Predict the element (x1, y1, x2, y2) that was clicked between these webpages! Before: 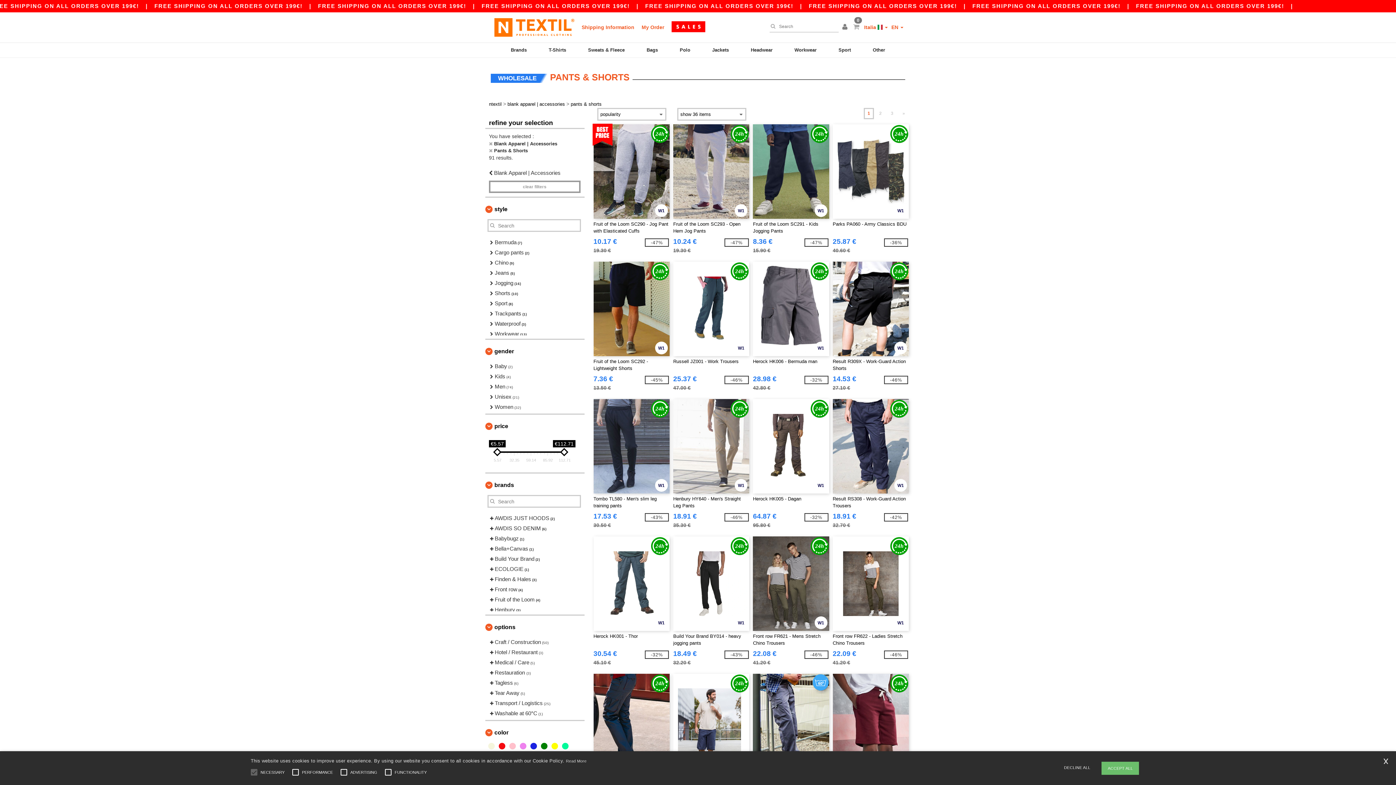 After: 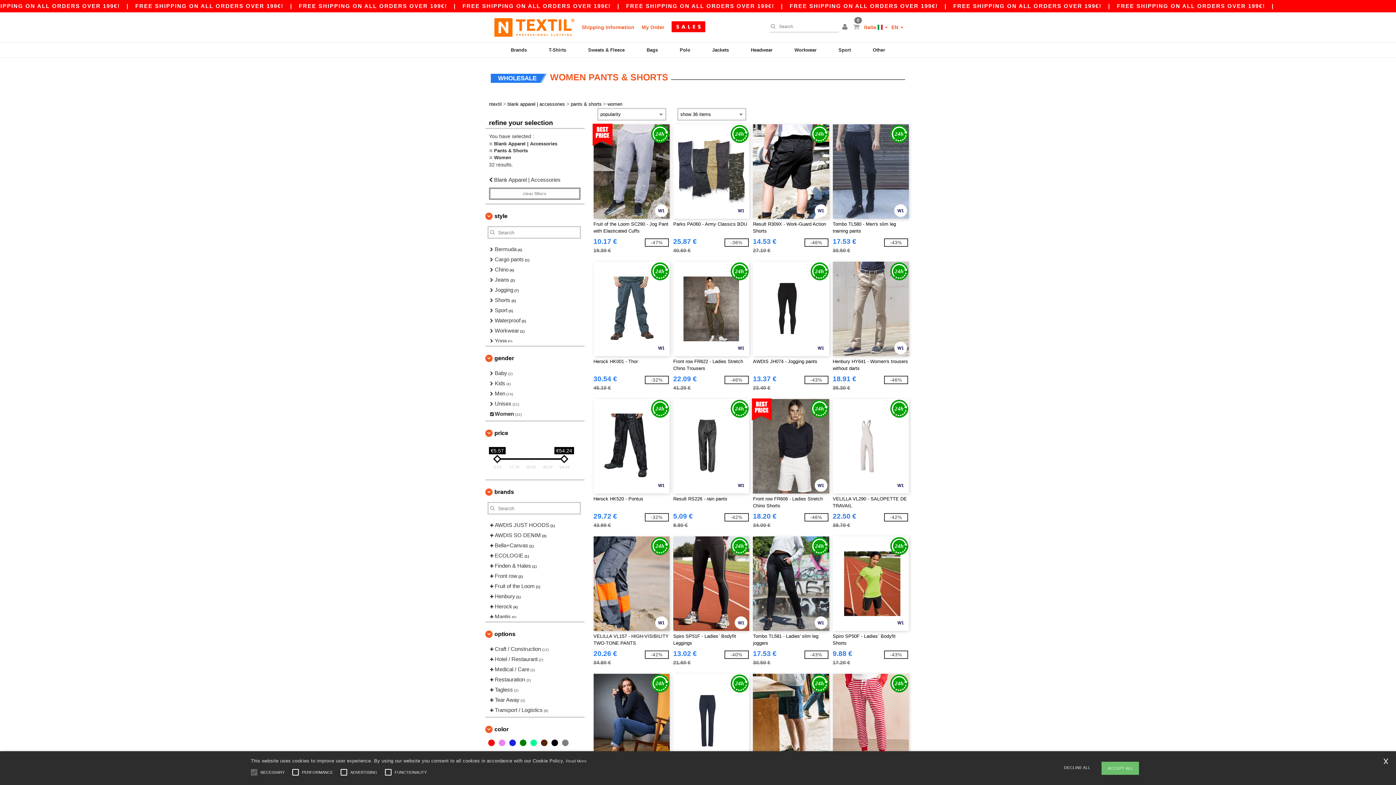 Action: bbox: (489, 402, 577, 412) label:  Women (32)